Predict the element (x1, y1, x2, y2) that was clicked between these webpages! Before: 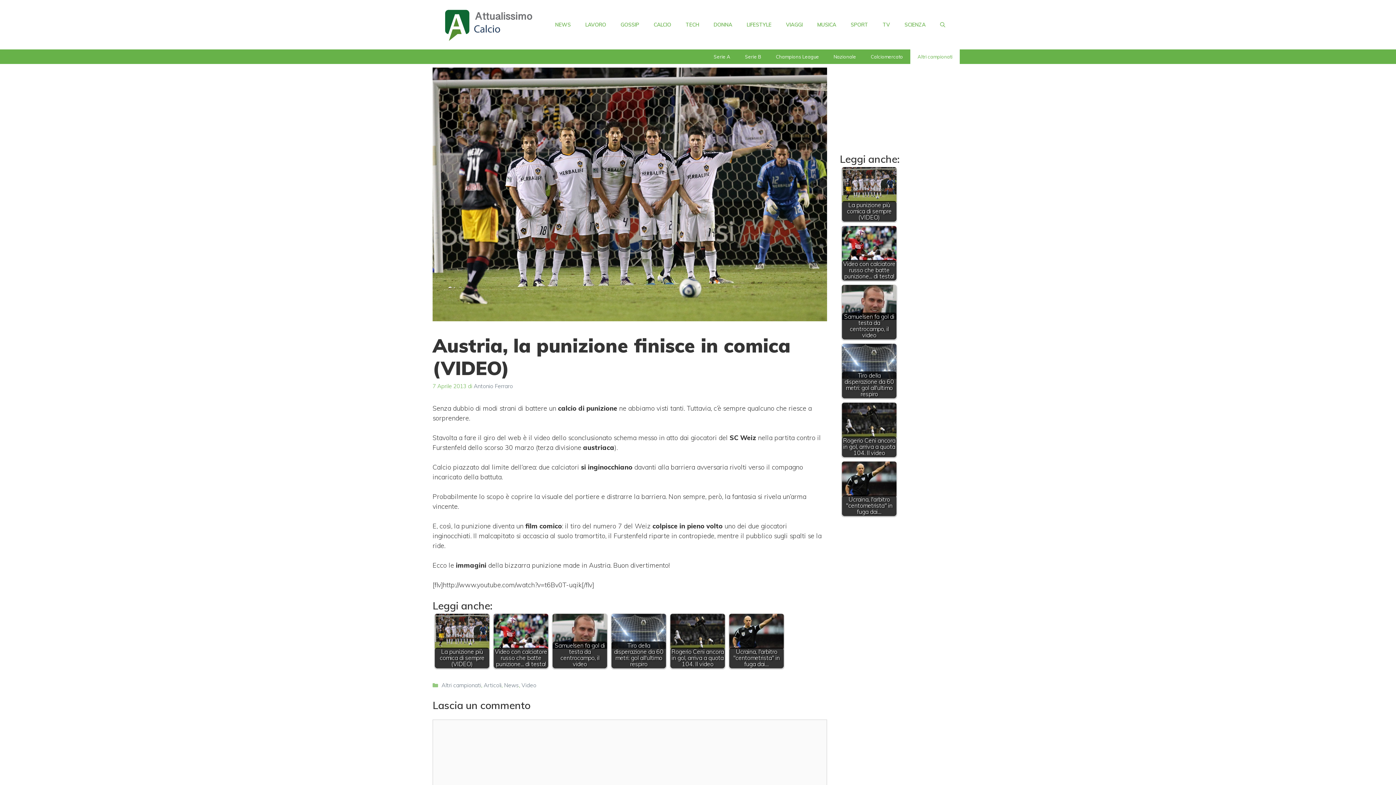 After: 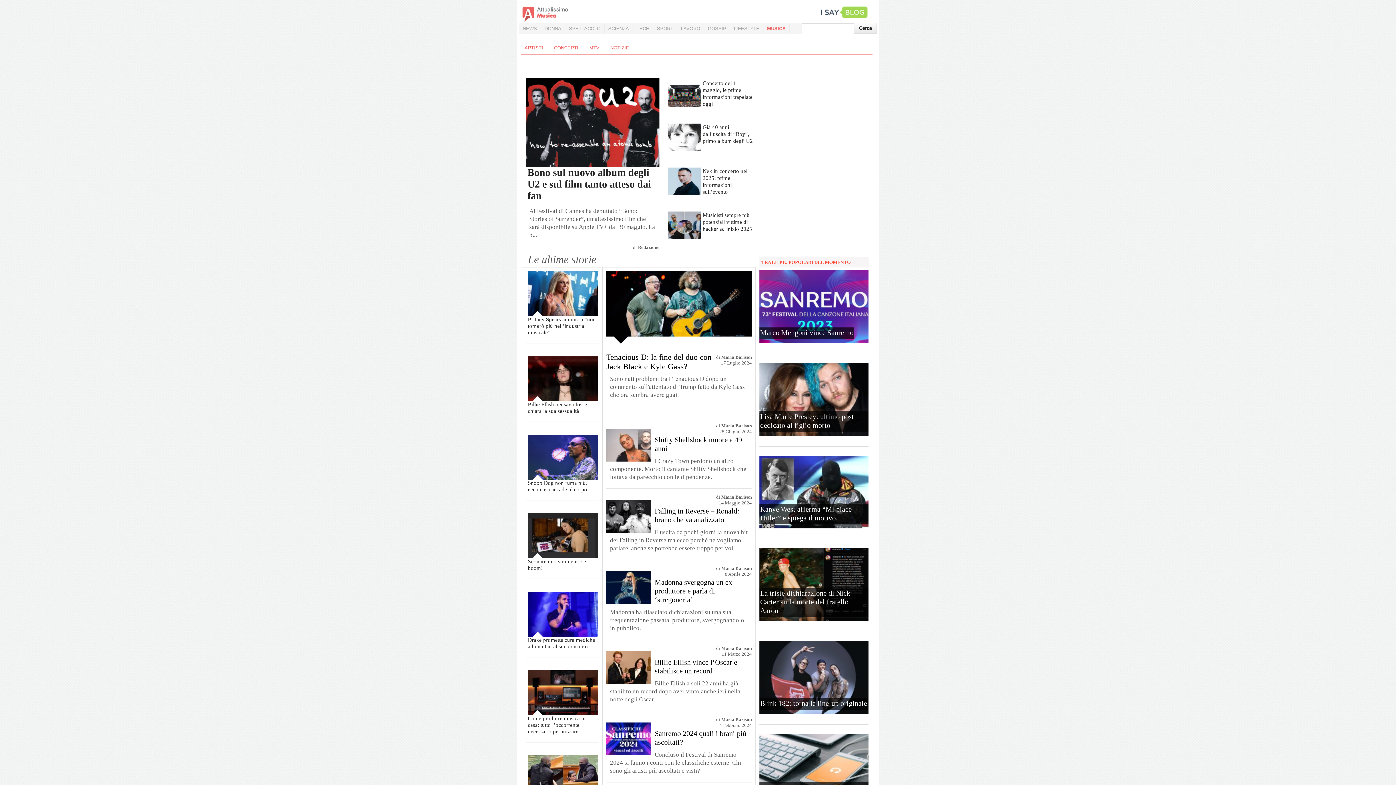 Action: bbox: (810, 13, 843, 35) label: MUSICA